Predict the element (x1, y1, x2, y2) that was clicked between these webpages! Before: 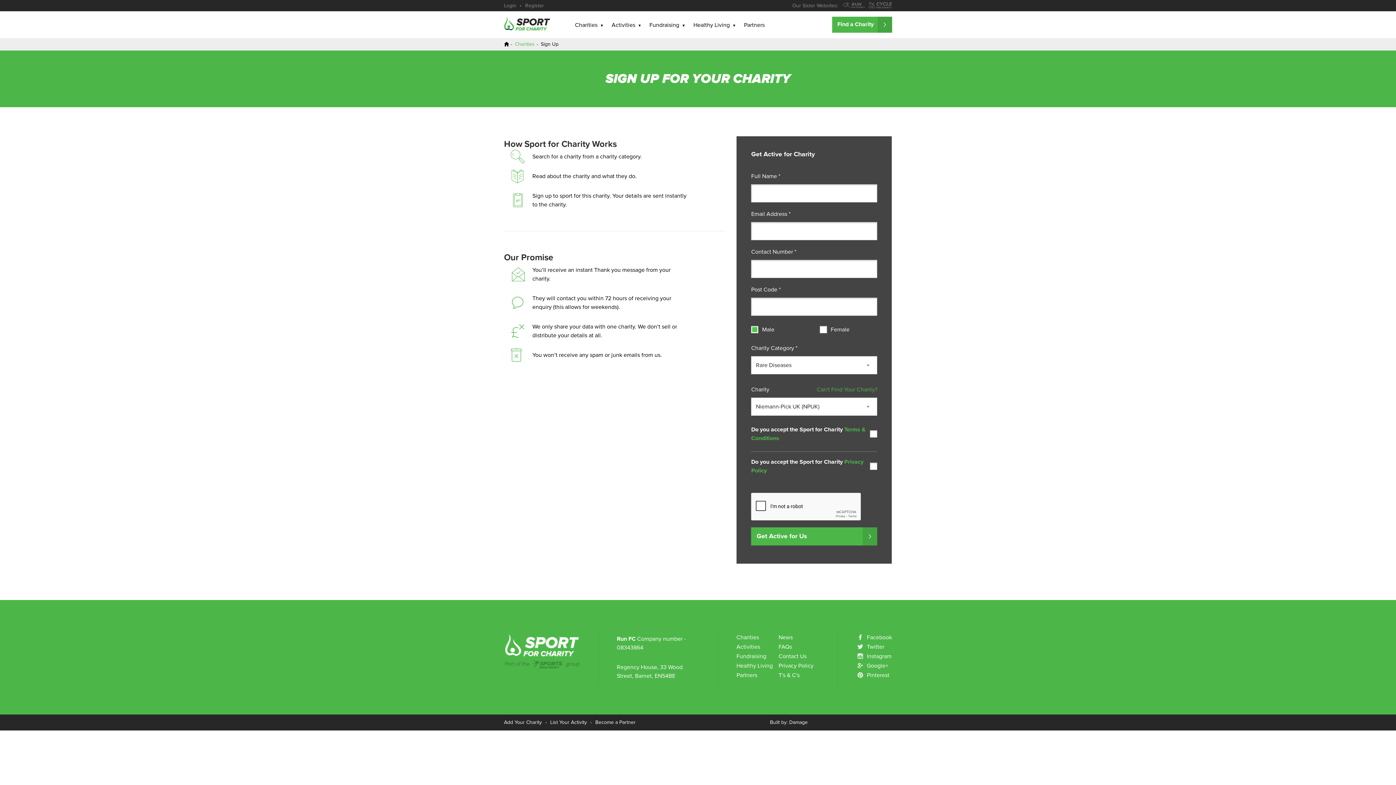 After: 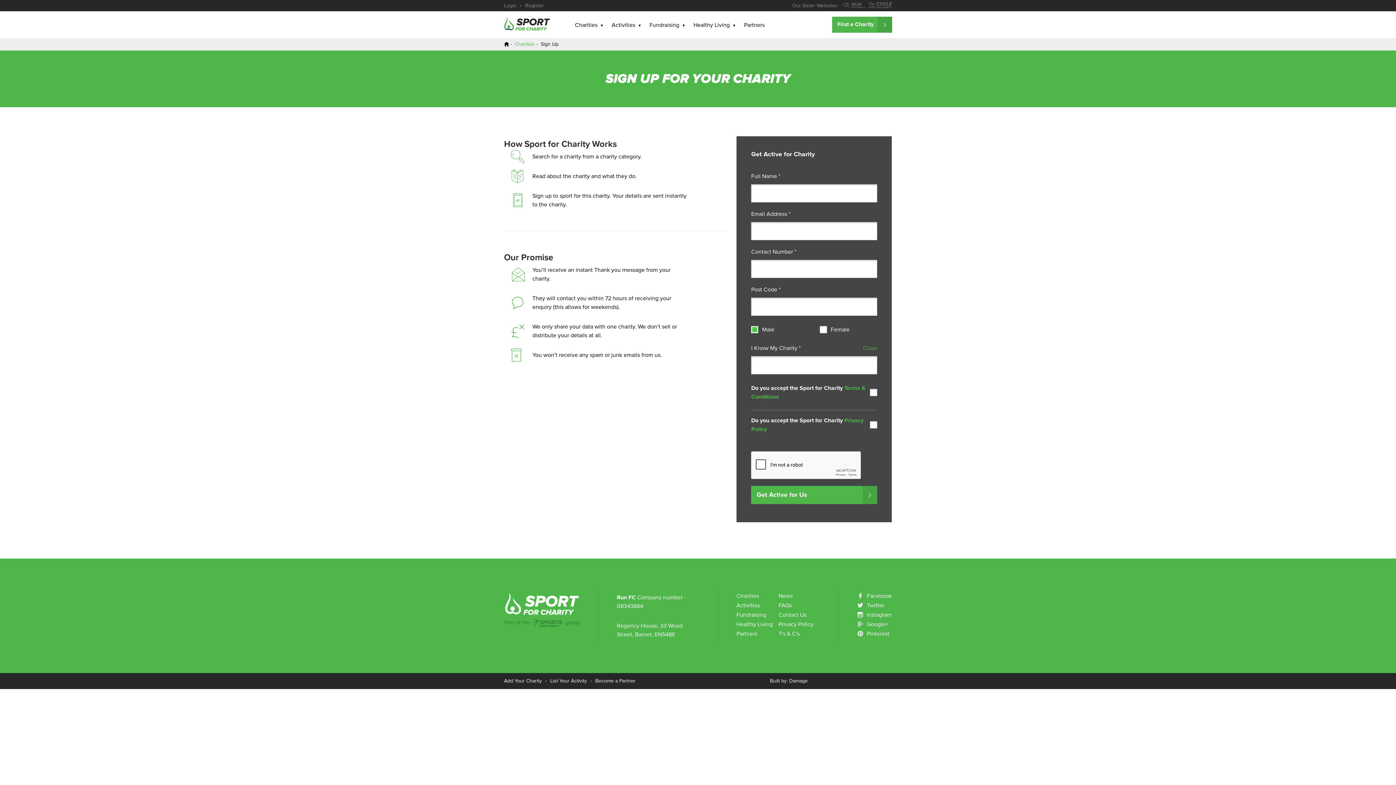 Action: bbox: (816, 385, 877, 394) label: Can't Find Your Charity?